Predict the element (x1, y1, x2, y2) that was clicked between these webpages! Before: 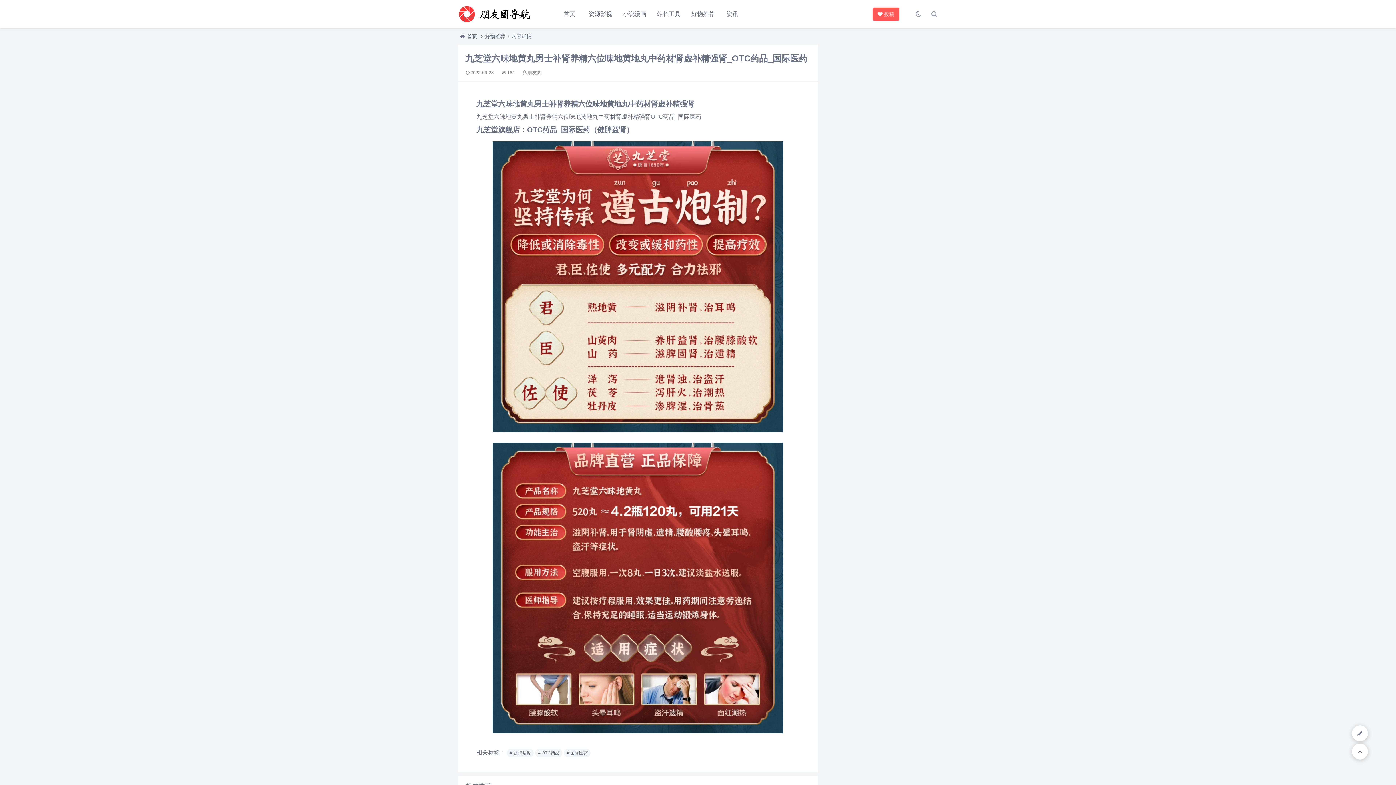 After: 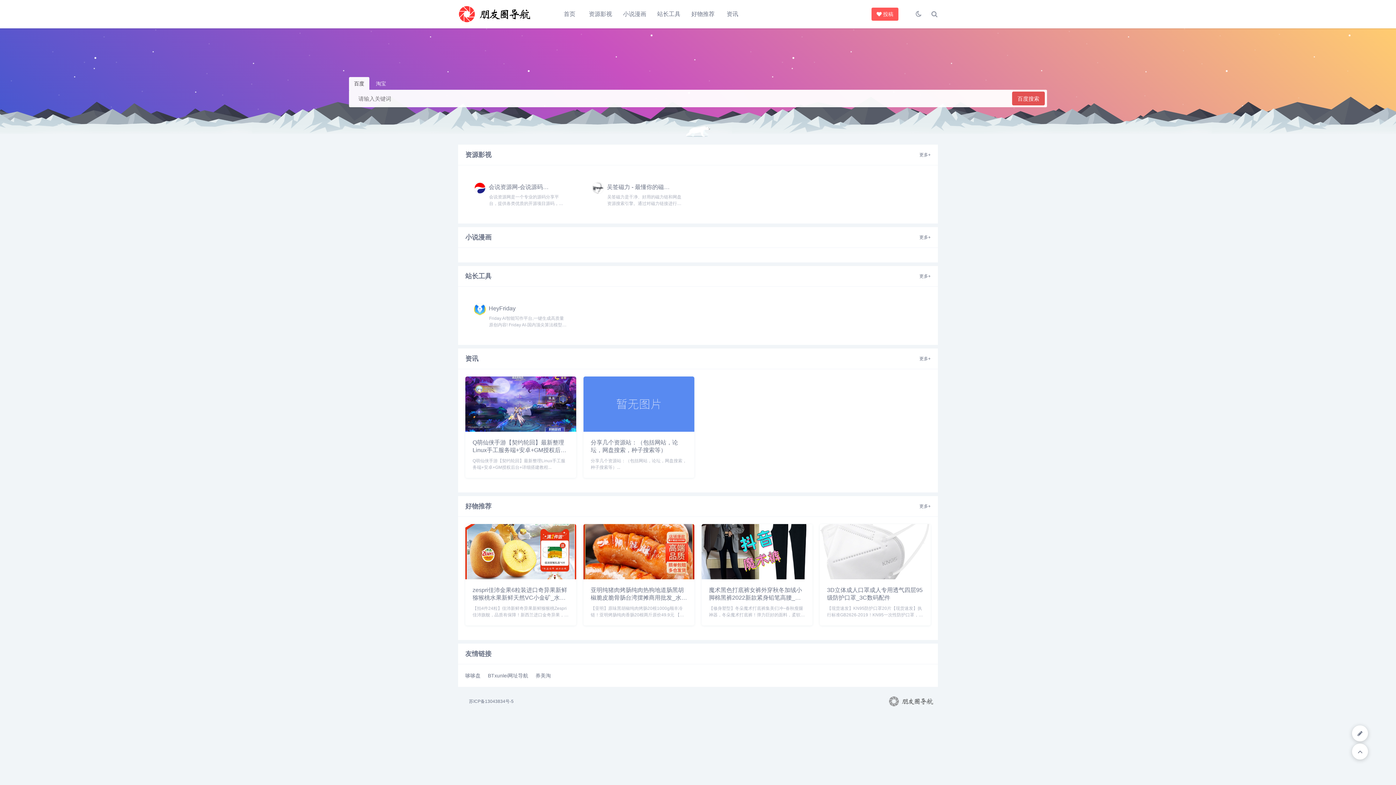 Action: bbox: (458, 0, 538, 28)